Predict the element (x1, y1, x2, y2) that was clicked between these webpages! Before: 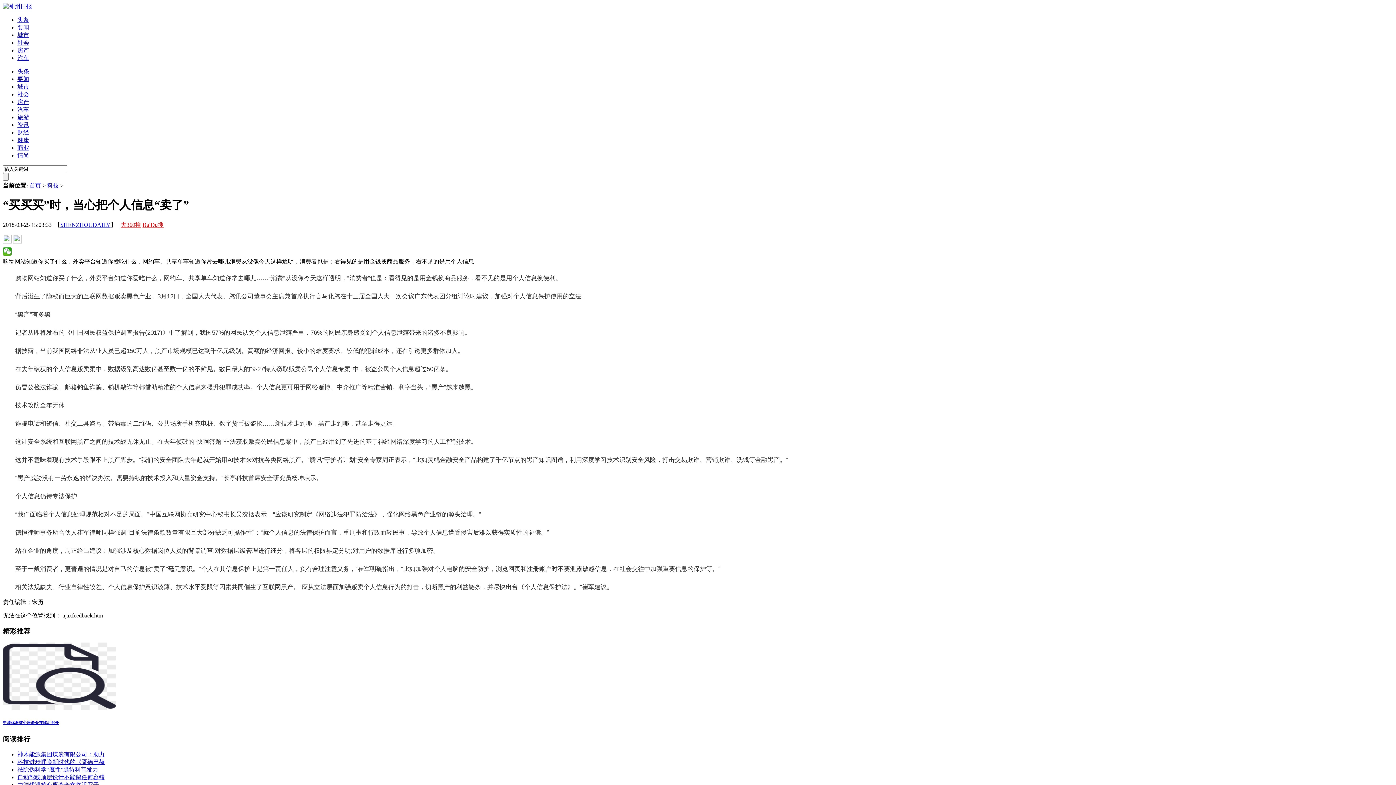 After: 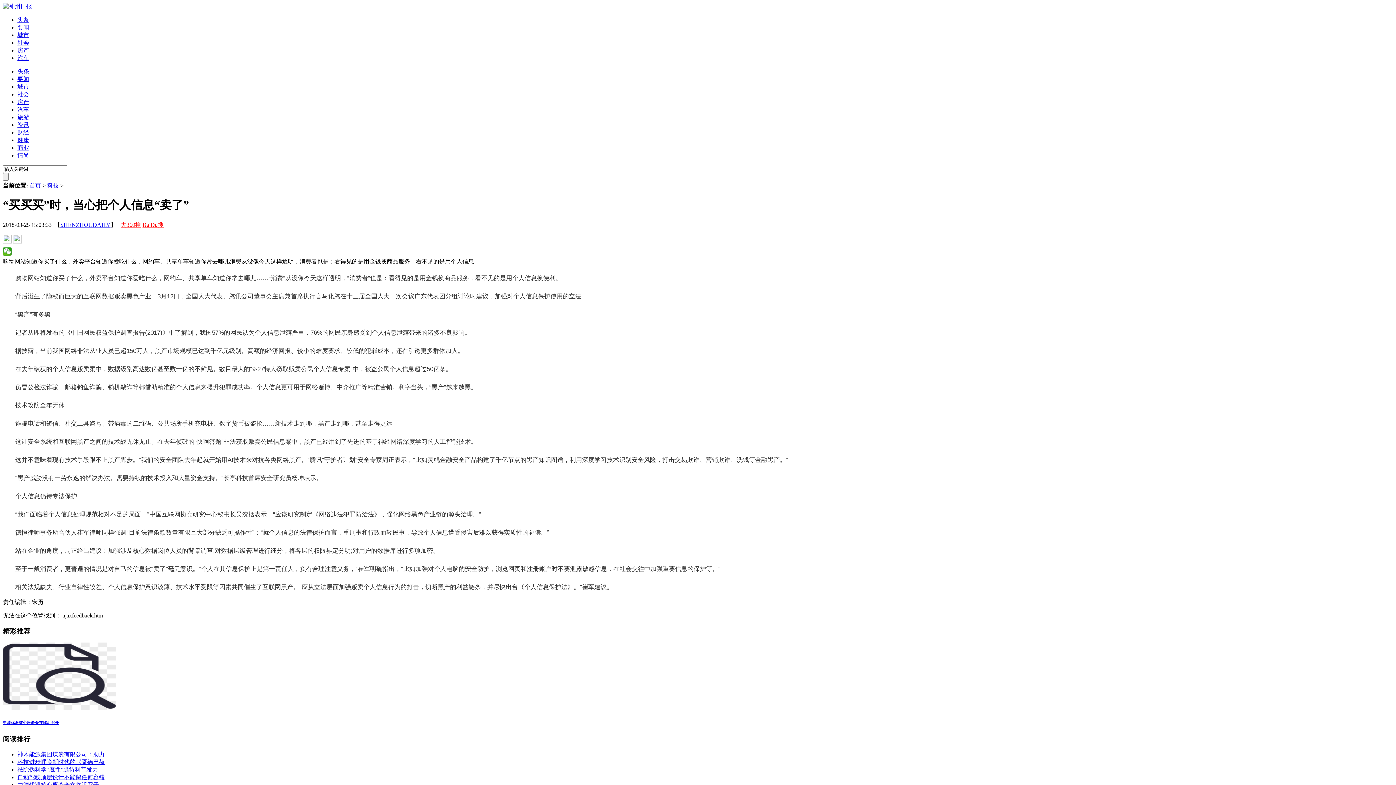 Action: label: 科技 bbox: (47, 182, 58, 188)